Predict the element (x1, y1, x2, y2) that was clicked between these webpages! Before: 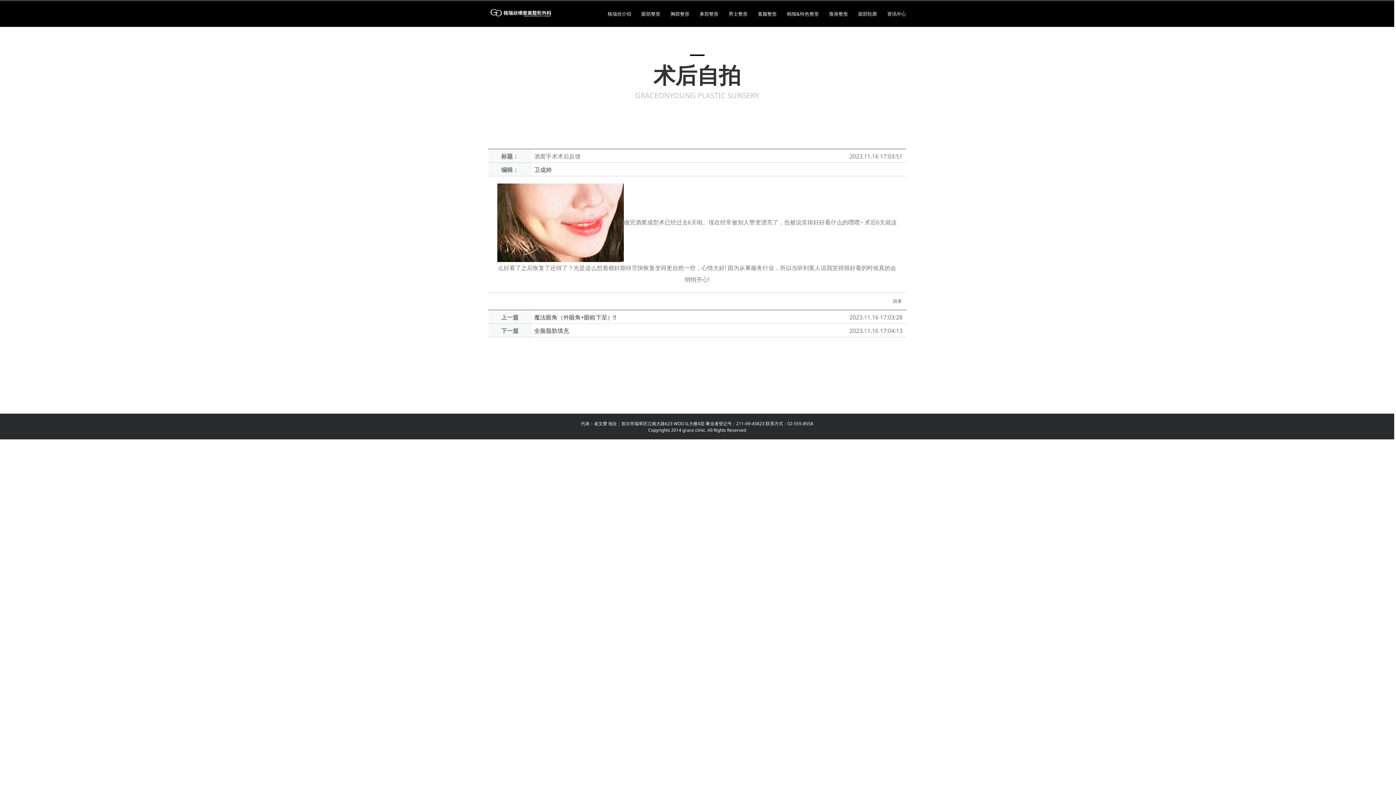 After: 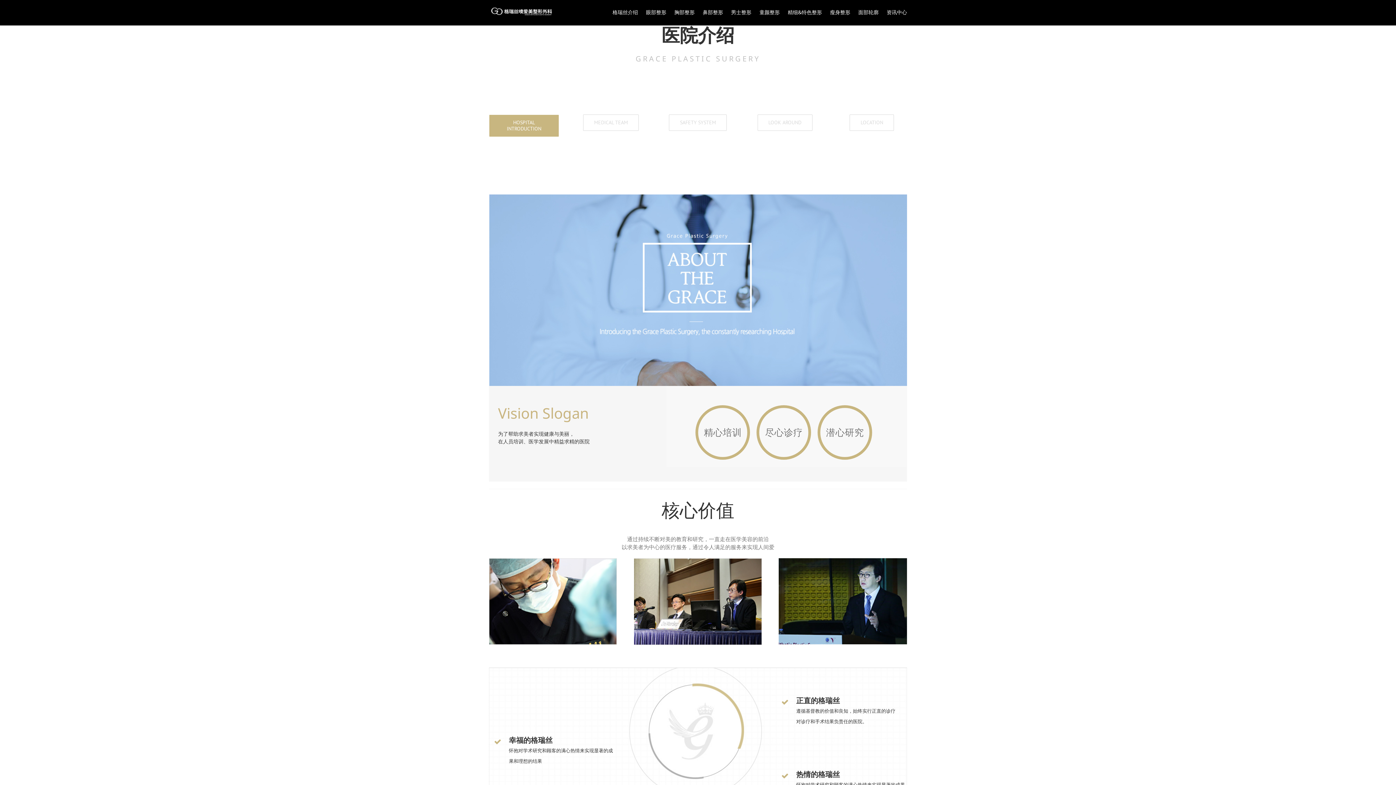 Action: bbox: (607, 1, 631, 25) label: 格瑞丝介绍